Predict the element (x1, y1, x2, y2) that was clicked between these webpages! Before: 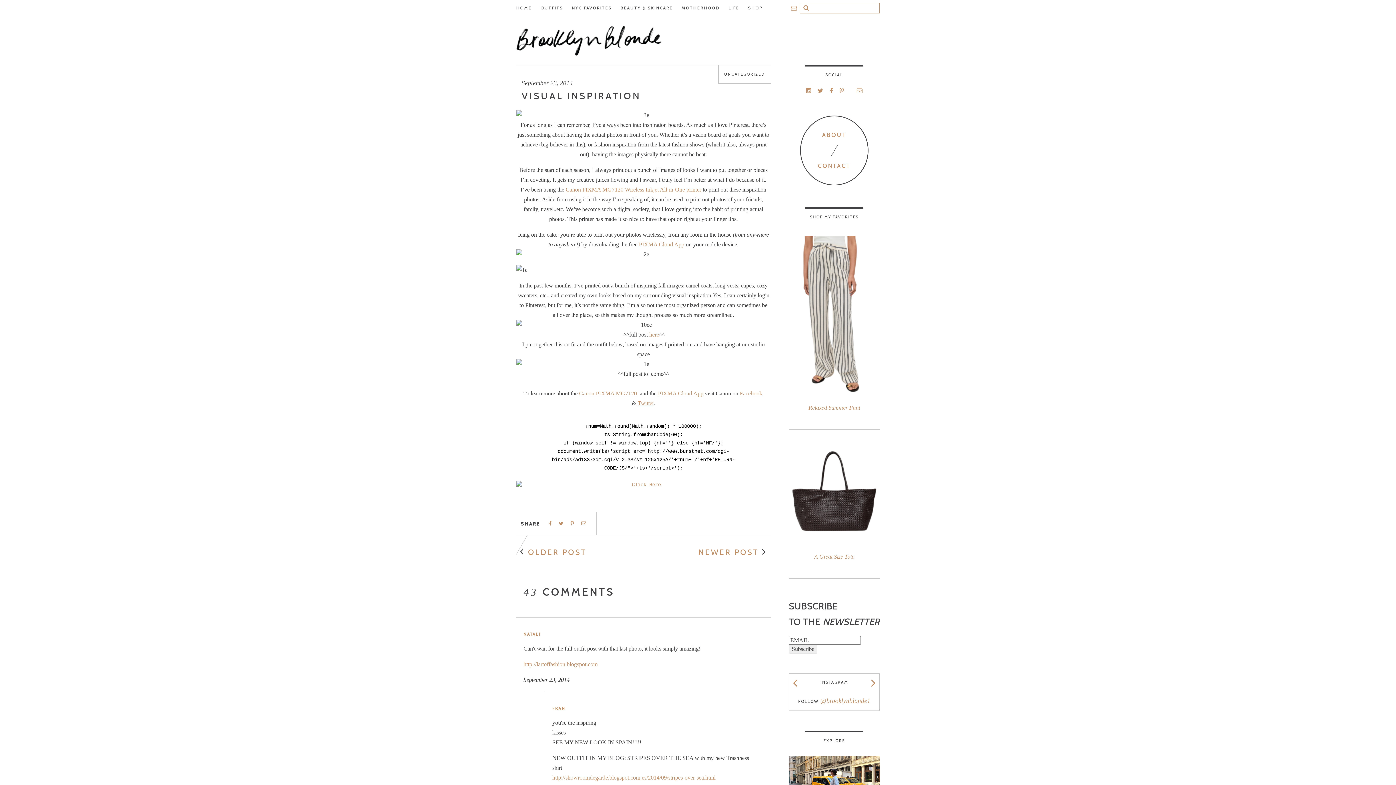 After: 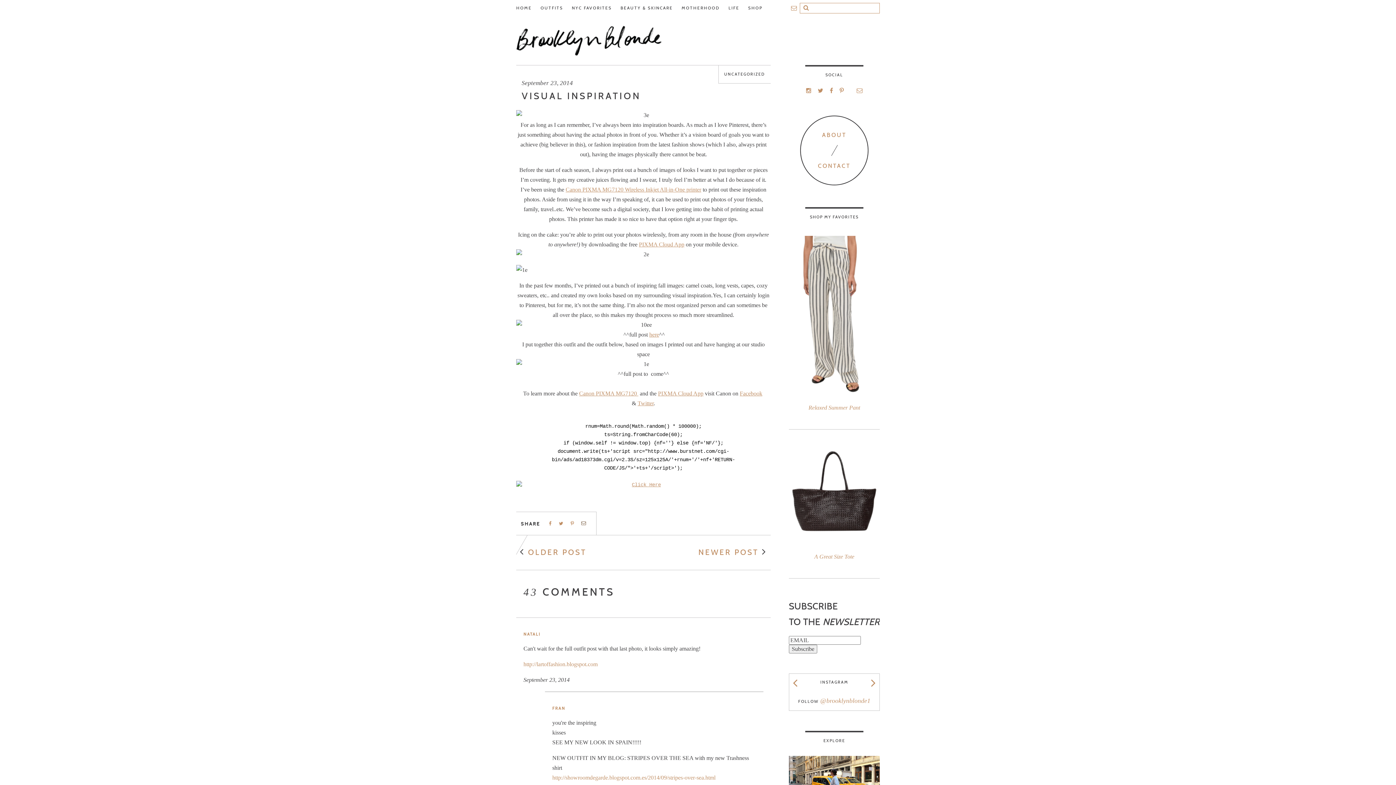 Action: bbox: (579, 519, 589, 528)